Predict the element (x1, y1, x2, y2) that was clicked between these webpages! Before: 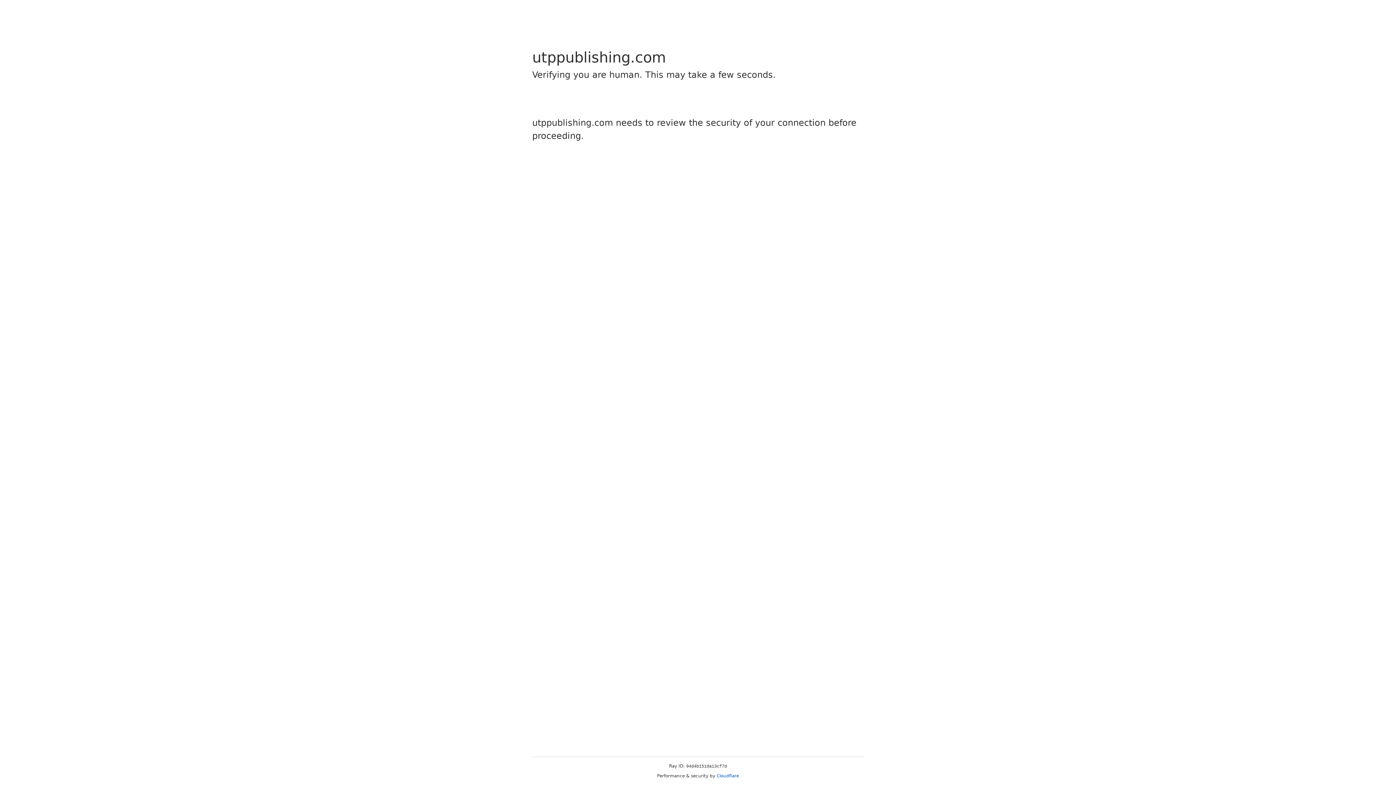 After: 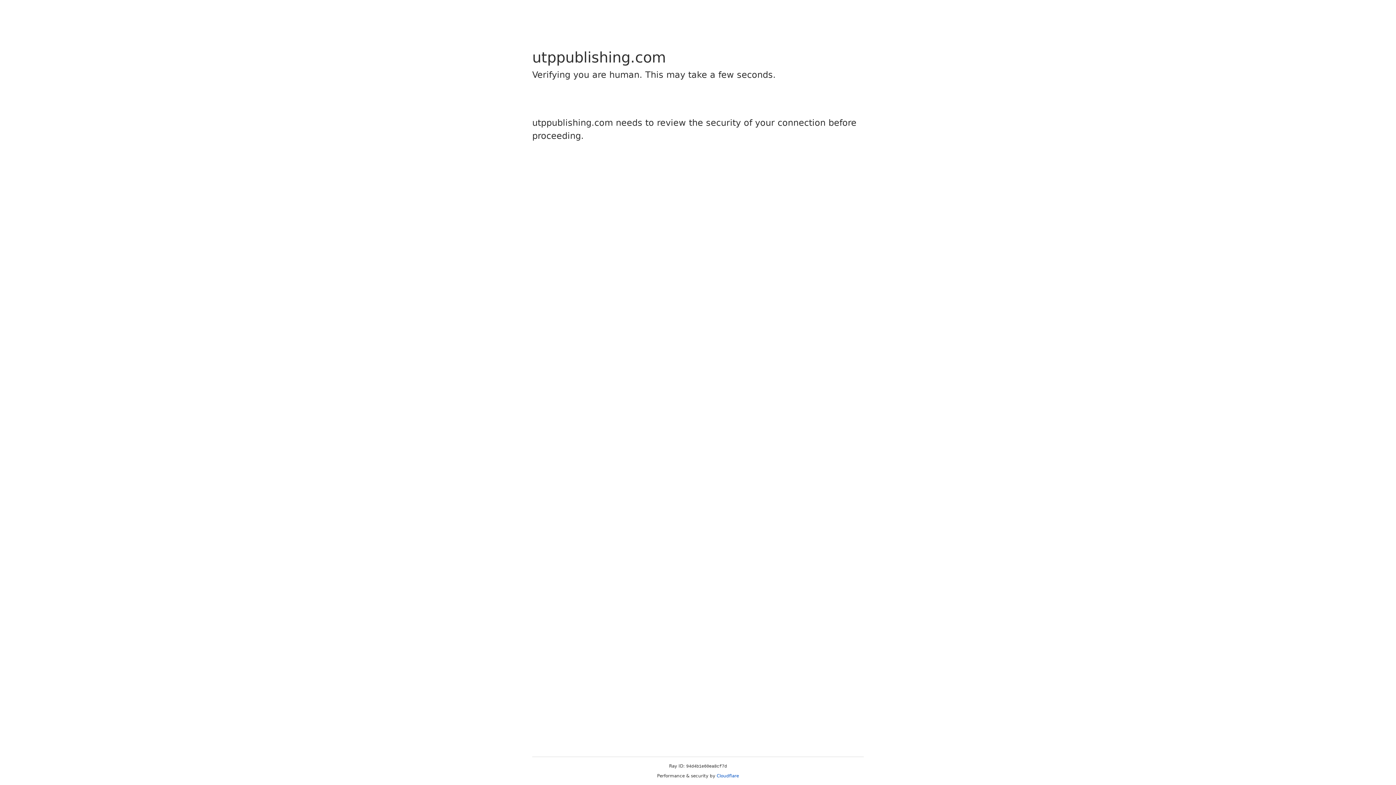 Action: label: Cloudflare bbox: (716, 773, 739, 778)